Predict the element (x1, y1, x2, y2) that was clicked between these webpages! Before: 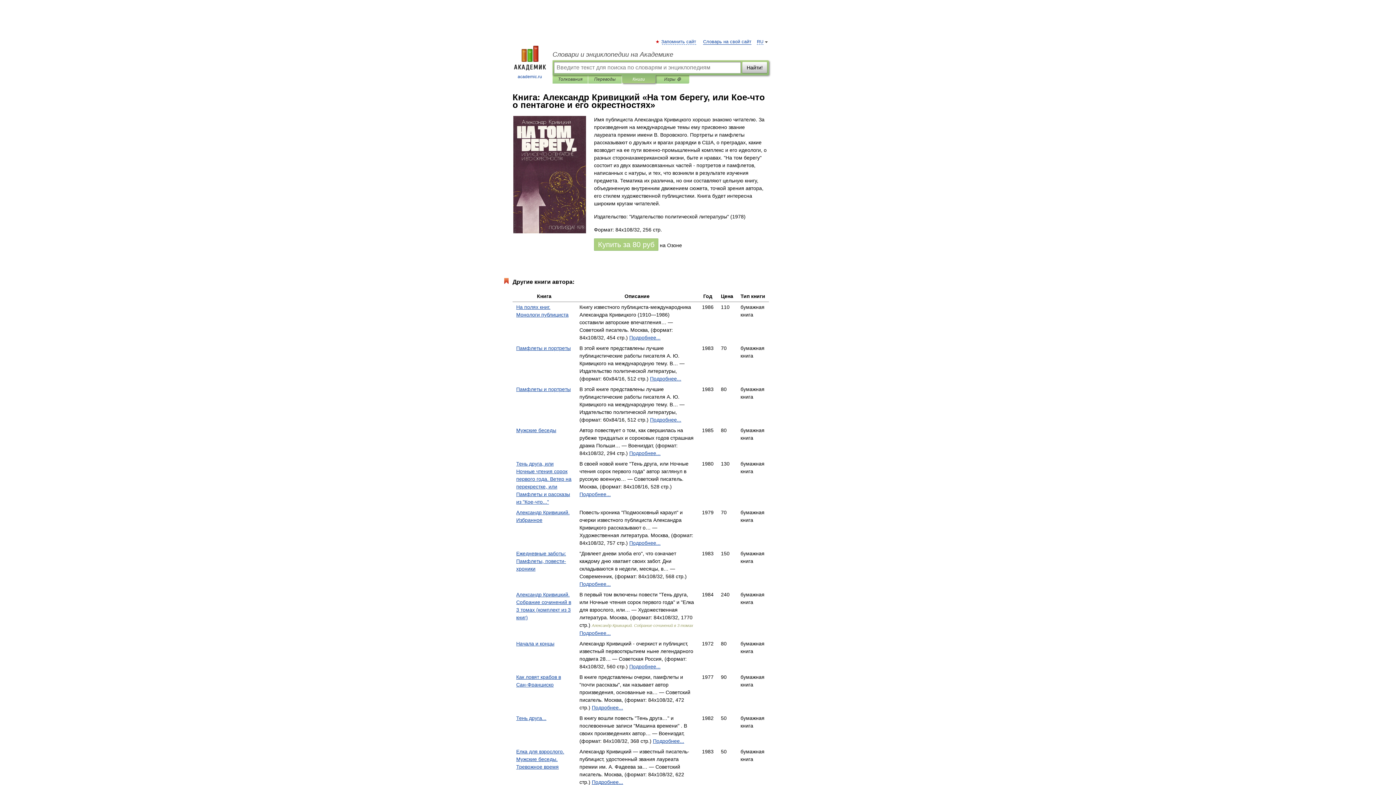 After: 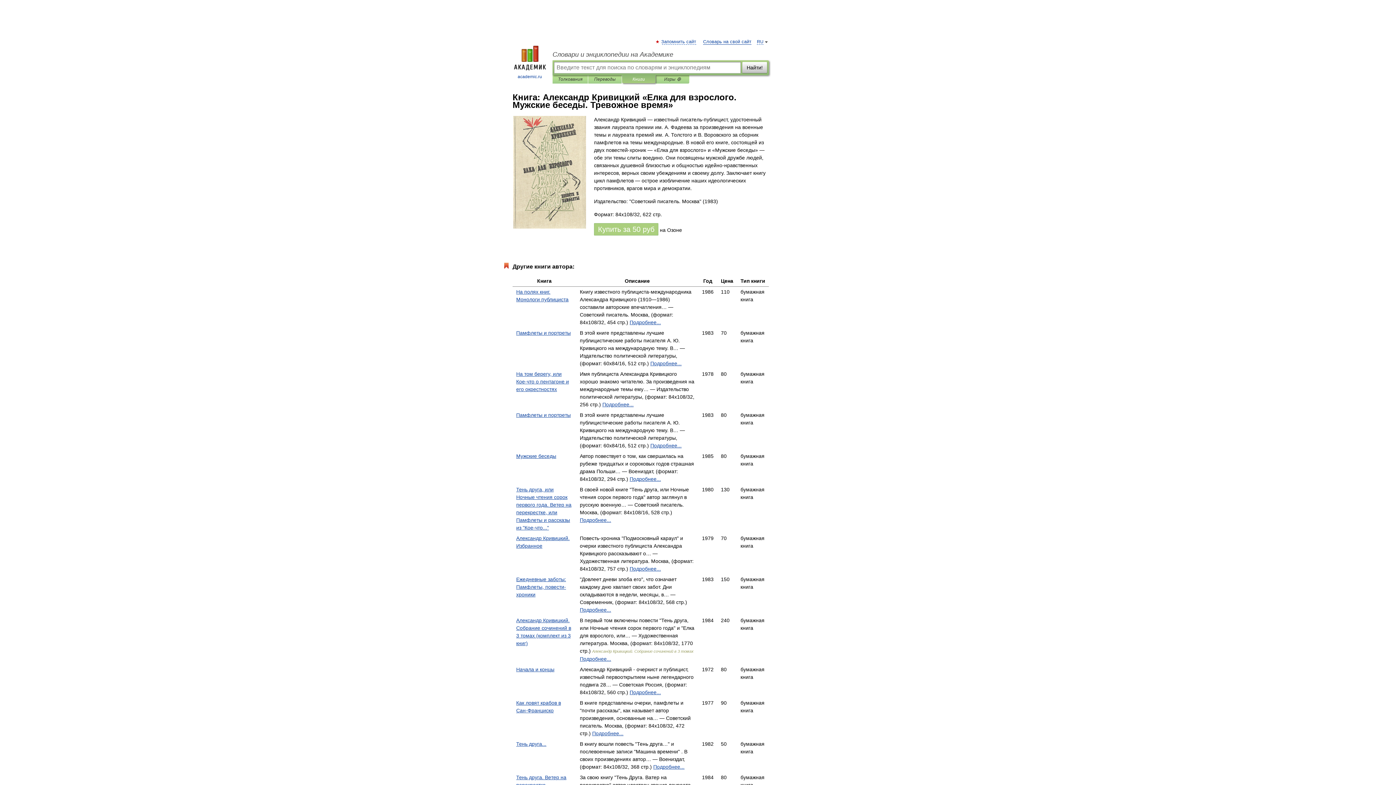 Action: label: Подробнее... bbox: (592, 779, 623, 785)